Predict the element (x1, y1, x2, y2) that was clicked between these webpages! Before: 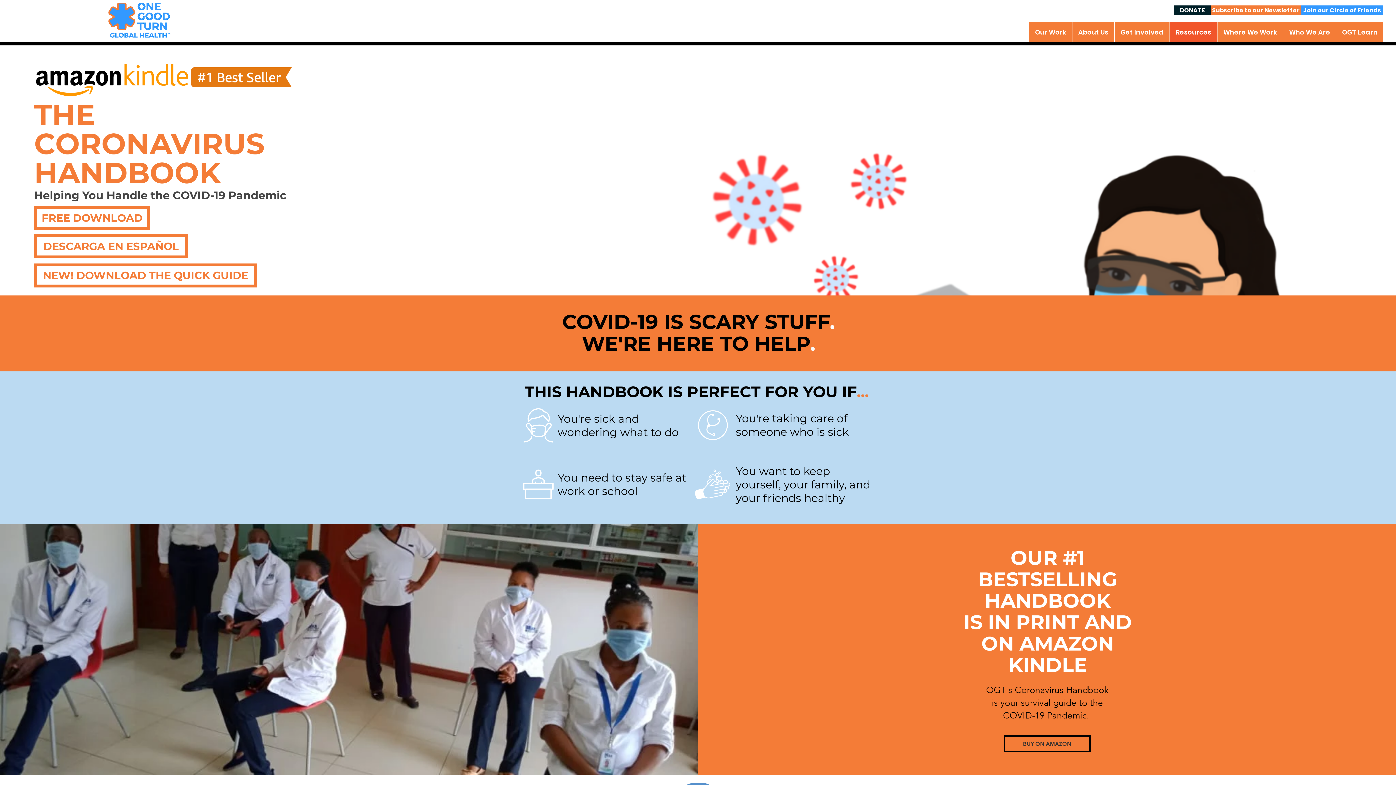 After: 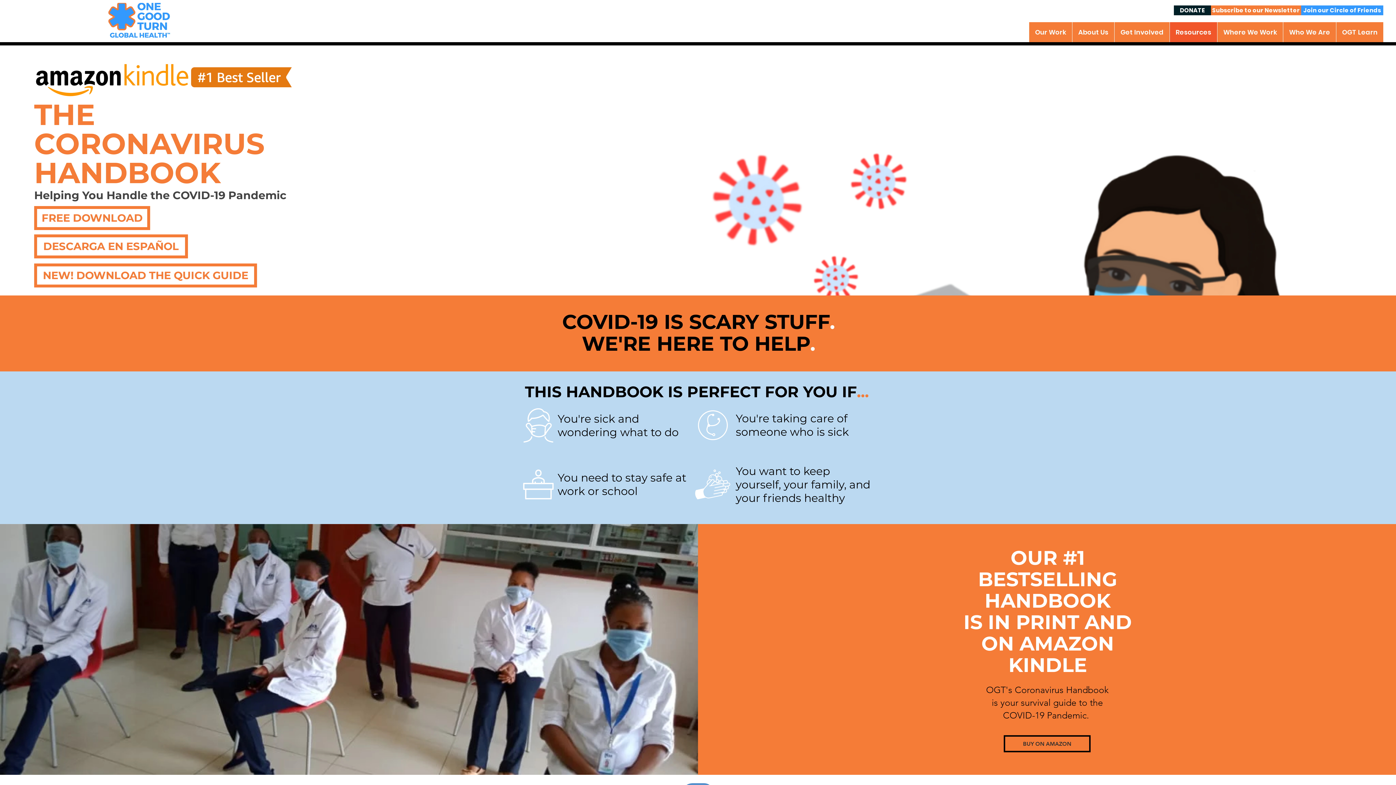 Action: label: Who We Are bbox: (1283, 22, 1336, 42)